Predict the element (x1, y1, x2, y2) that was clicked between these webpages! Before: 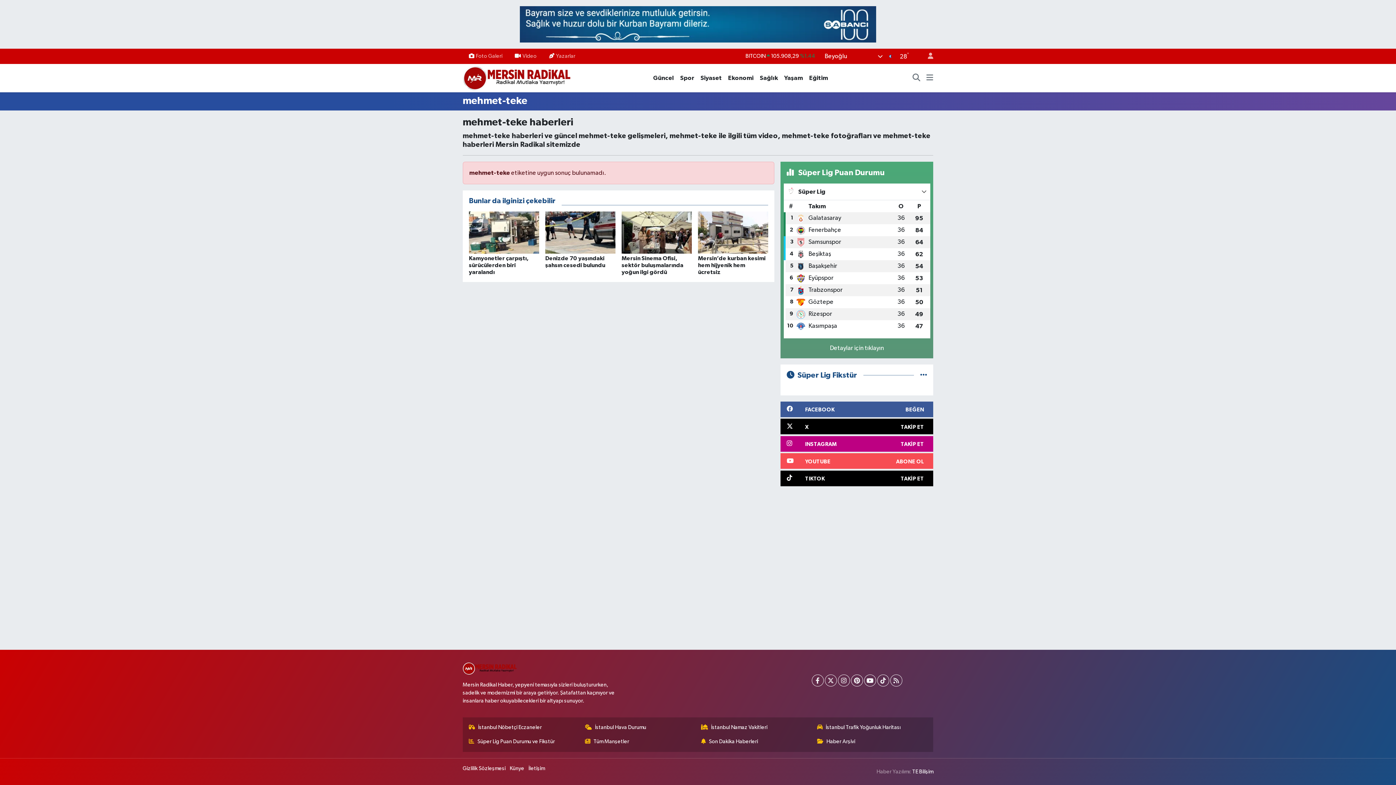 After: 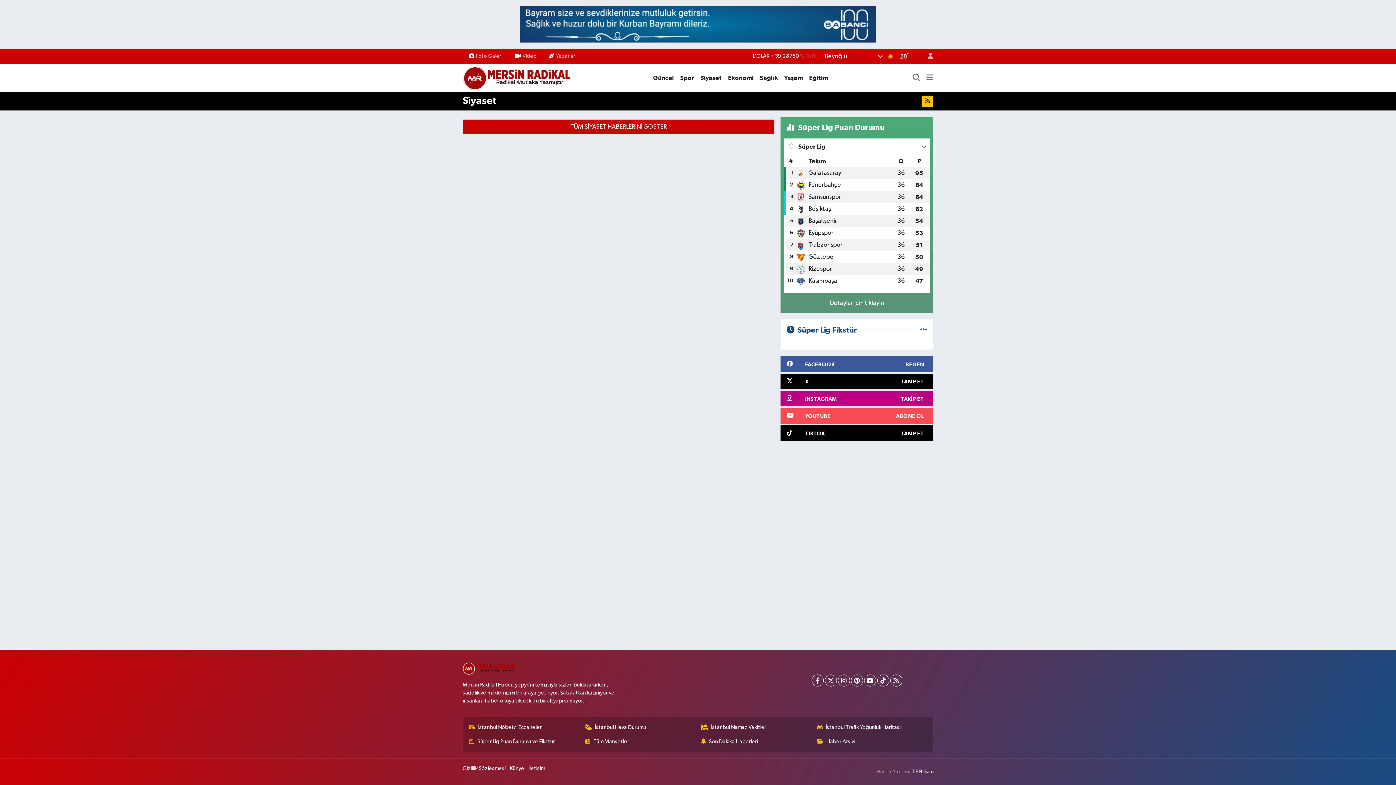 Action: bbox: (697, 73, 725, 82) label: Siyaset